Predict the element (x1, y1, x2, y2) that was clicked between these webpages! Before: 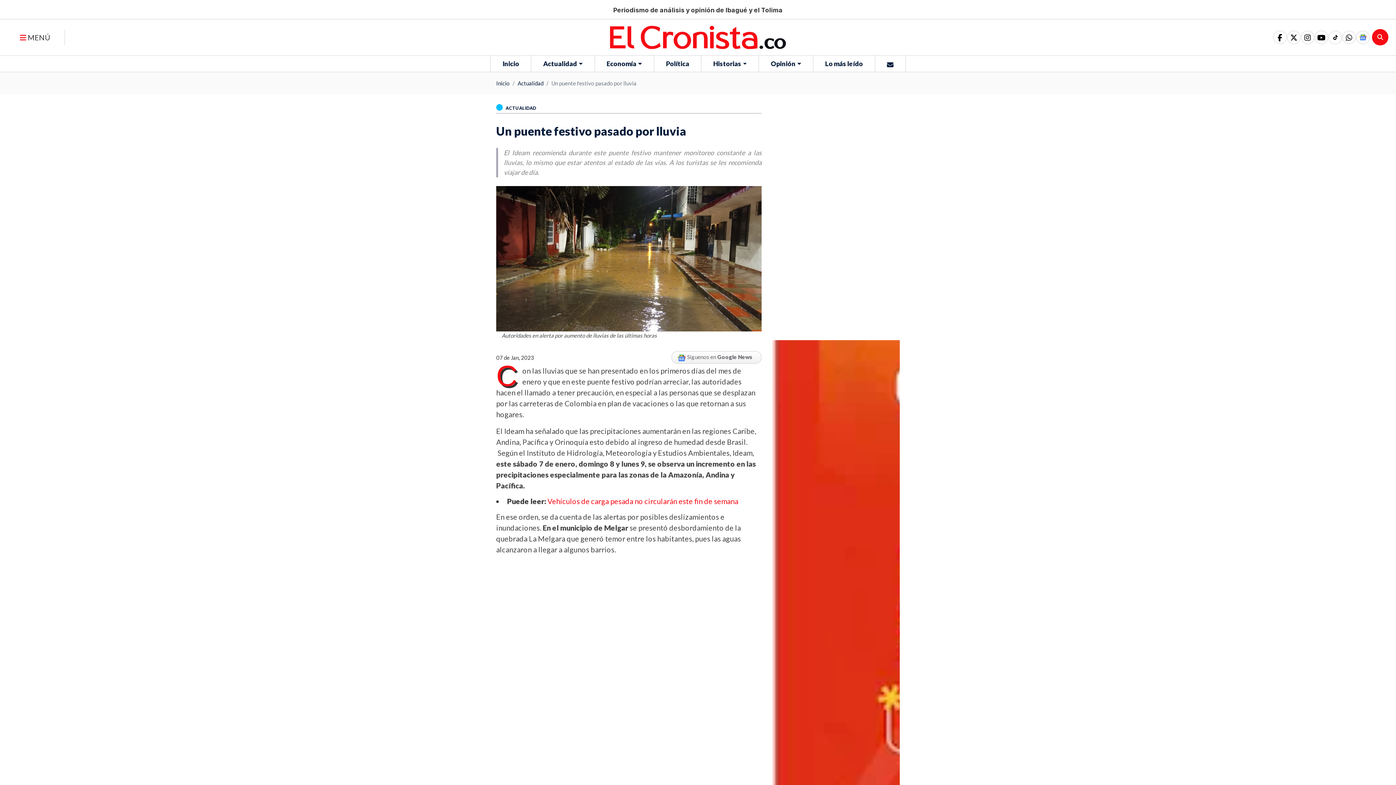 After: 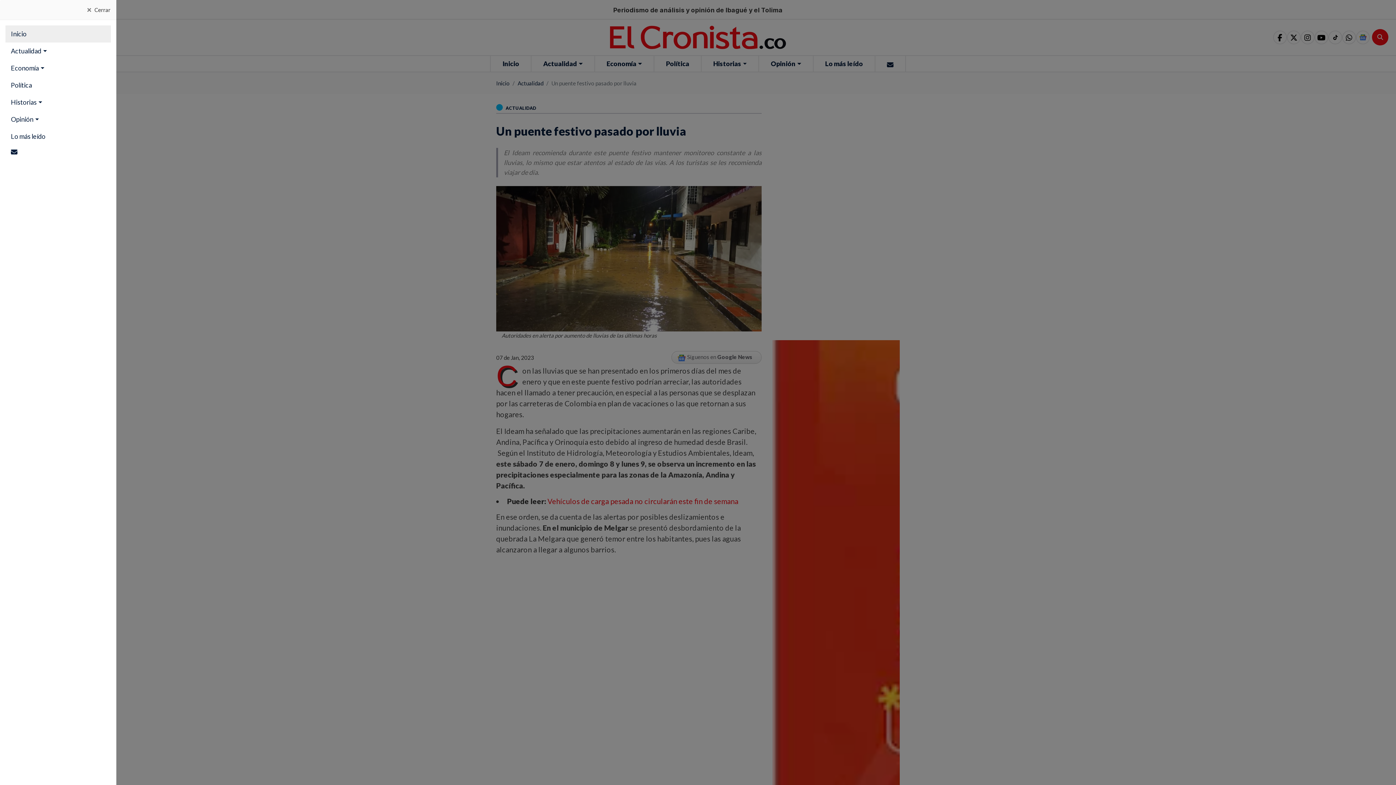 Action: label:  MENÚ bbox: (5, 29, 65, 45)